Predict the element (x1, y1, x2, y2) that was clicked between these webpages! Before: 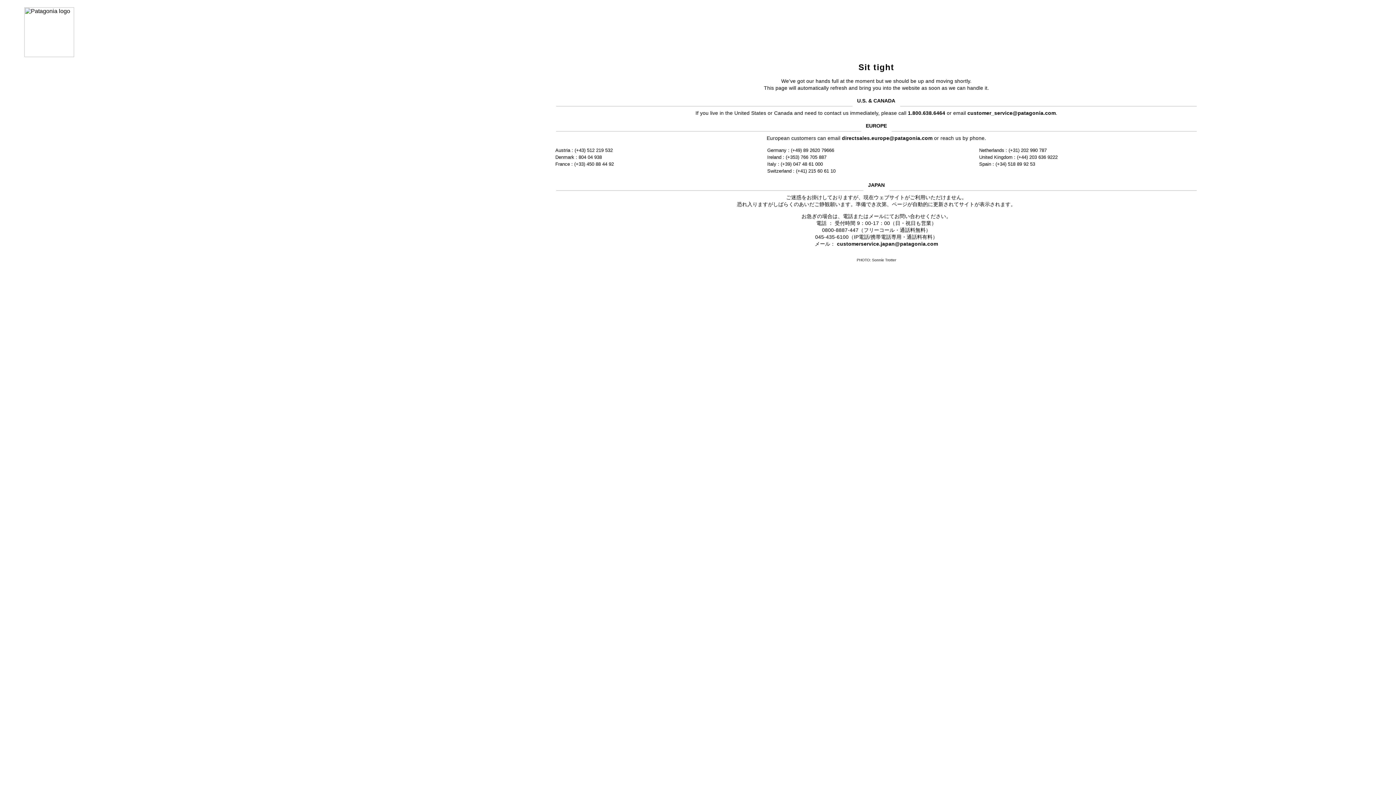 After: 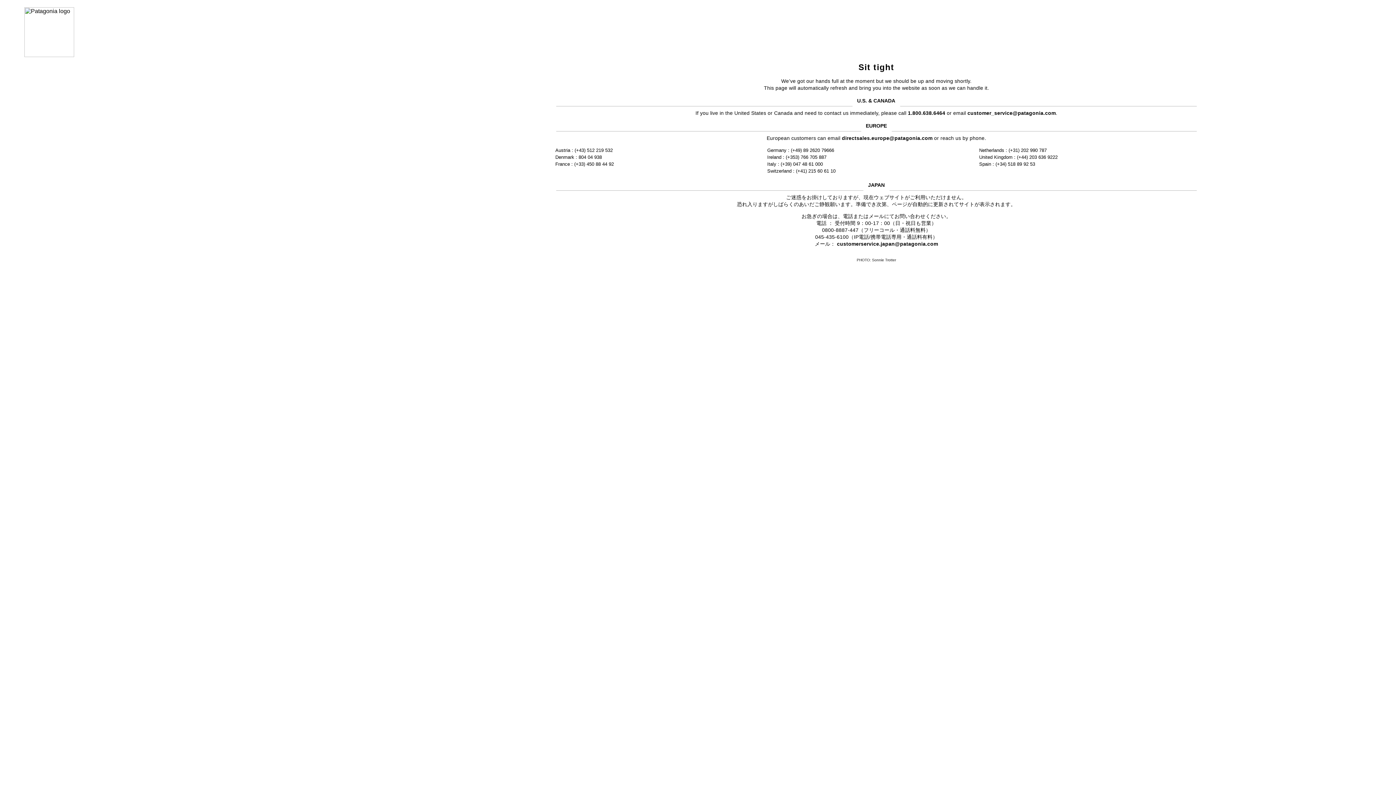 Action: bbox: (837, 241, 938, 246) label: customerservice.japan@patagonia.com